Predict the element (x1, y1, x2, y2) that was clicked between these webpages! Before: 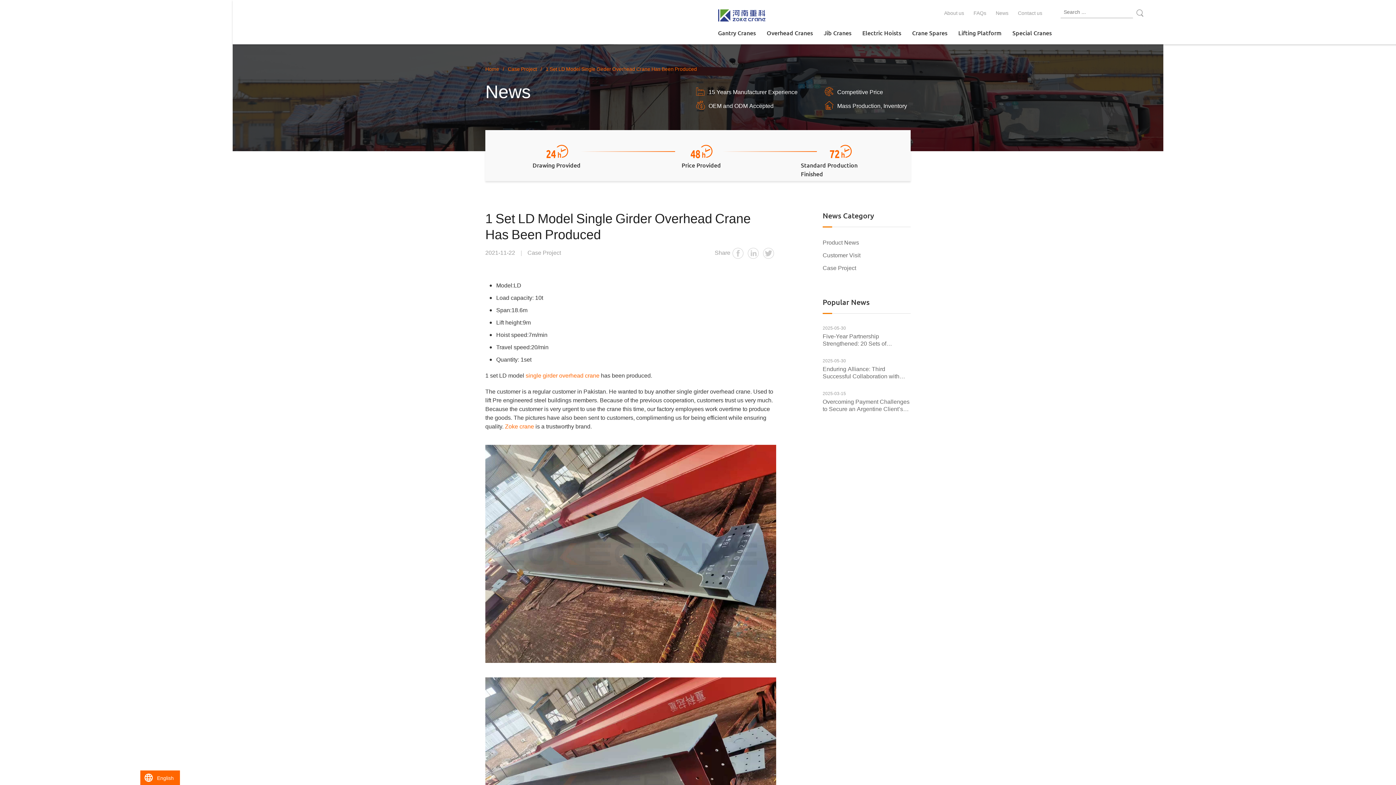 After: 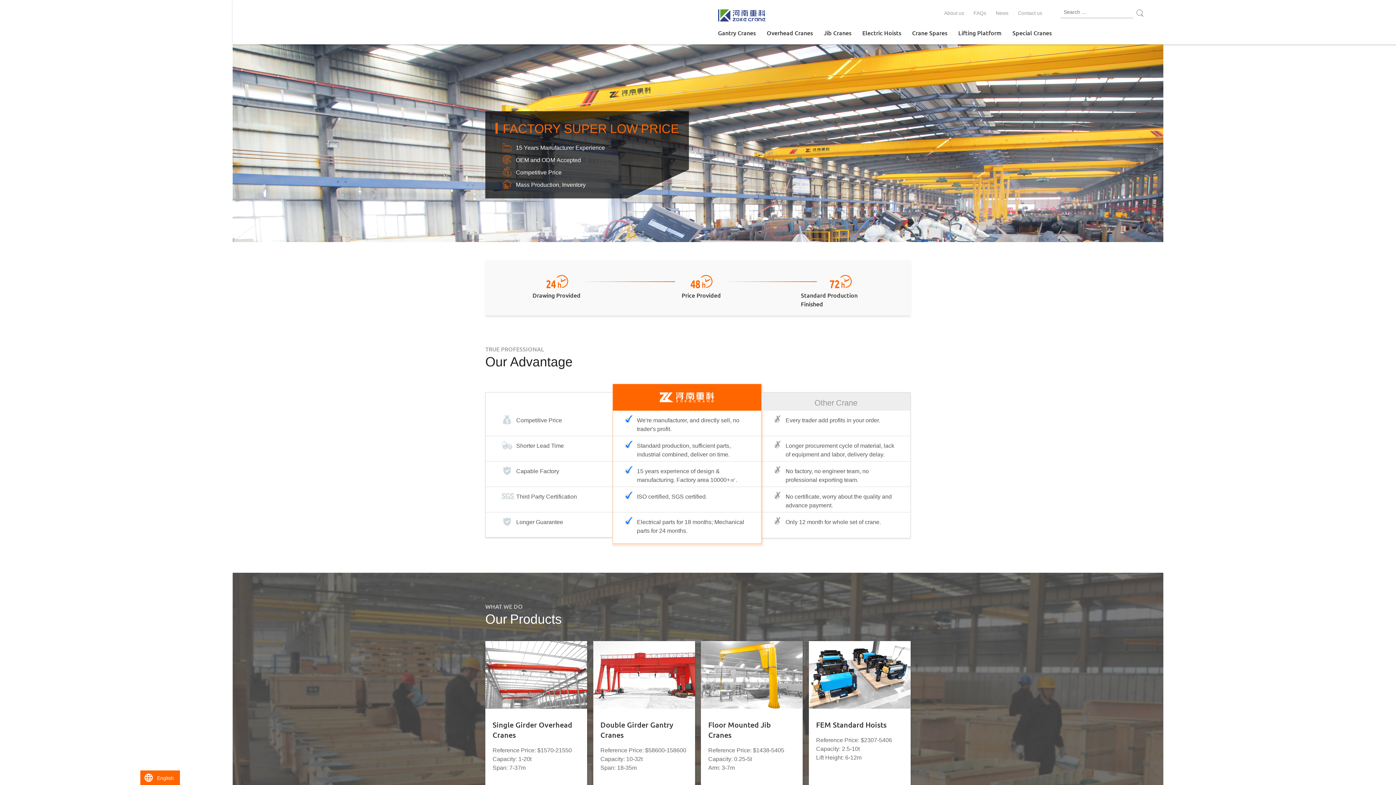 Action: label: Home bbox: (485, 65, 499, 72)